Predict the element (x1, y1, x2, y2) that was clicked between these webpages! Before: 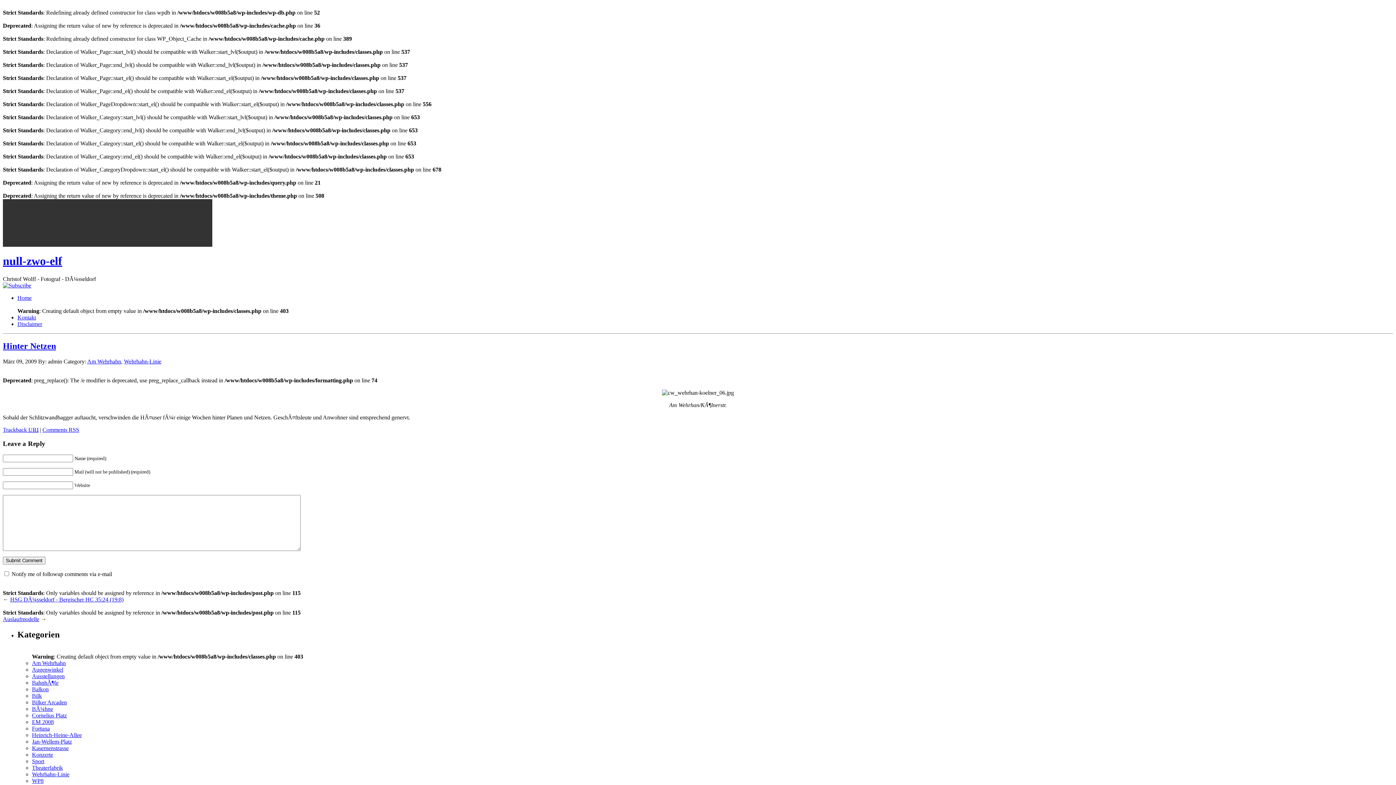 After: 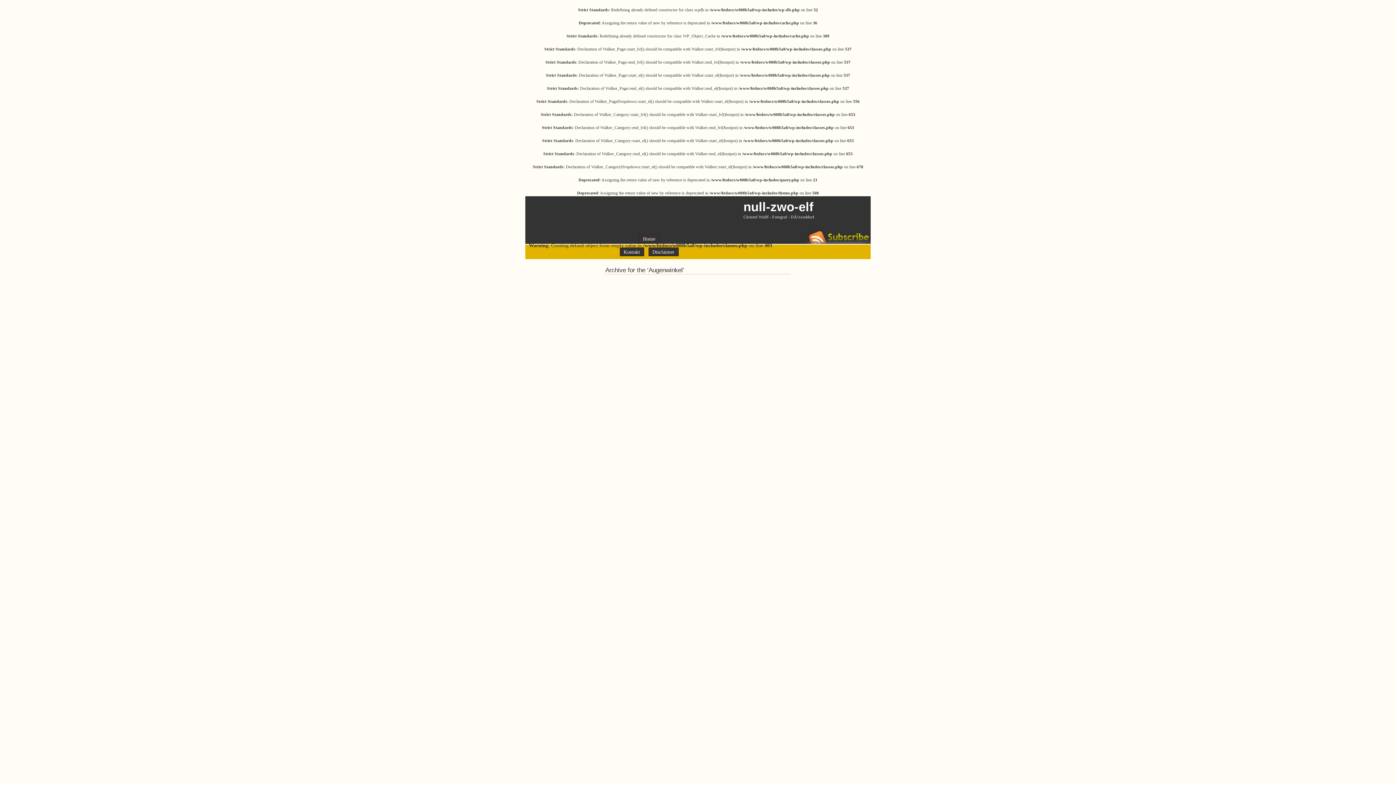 Action: label: Augenwinkel bbox: (32, 666, 63, 673)